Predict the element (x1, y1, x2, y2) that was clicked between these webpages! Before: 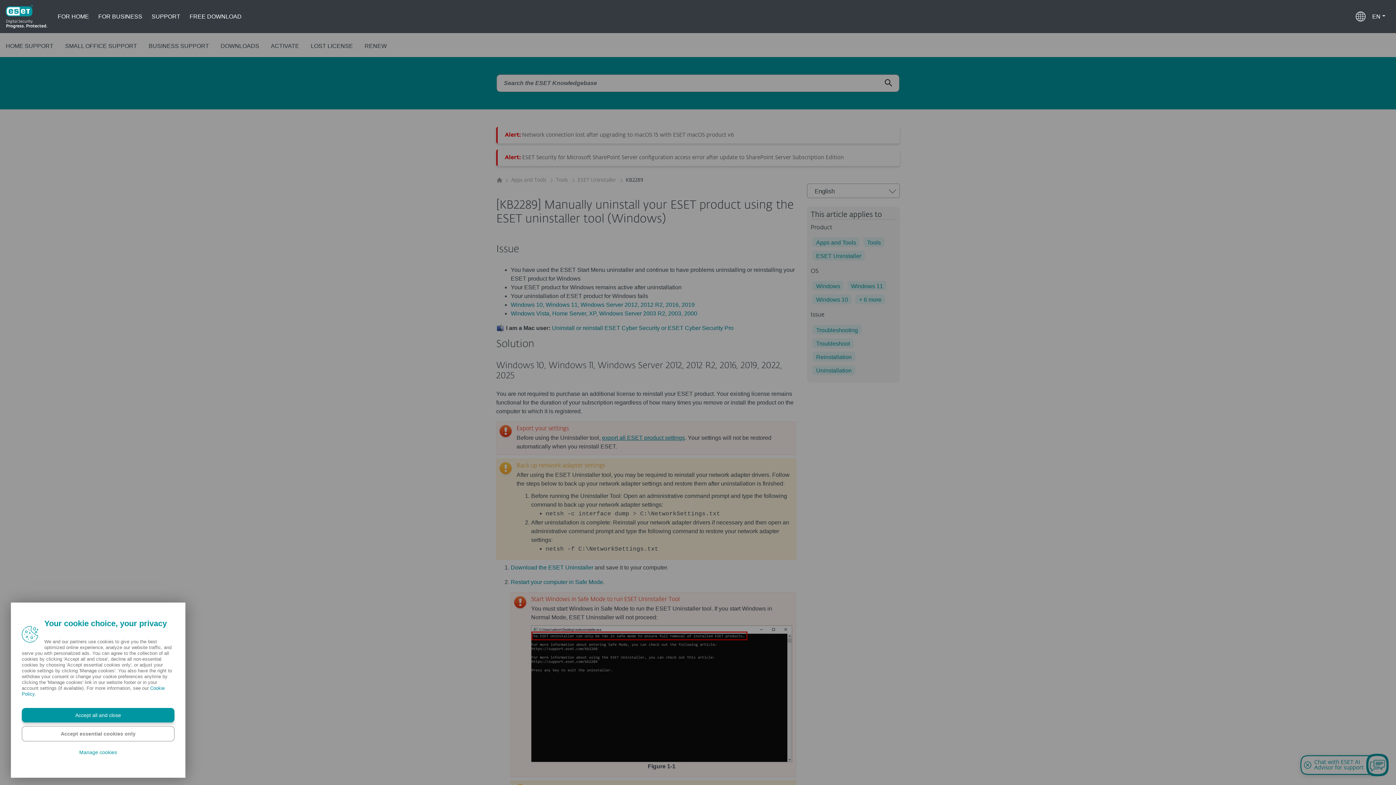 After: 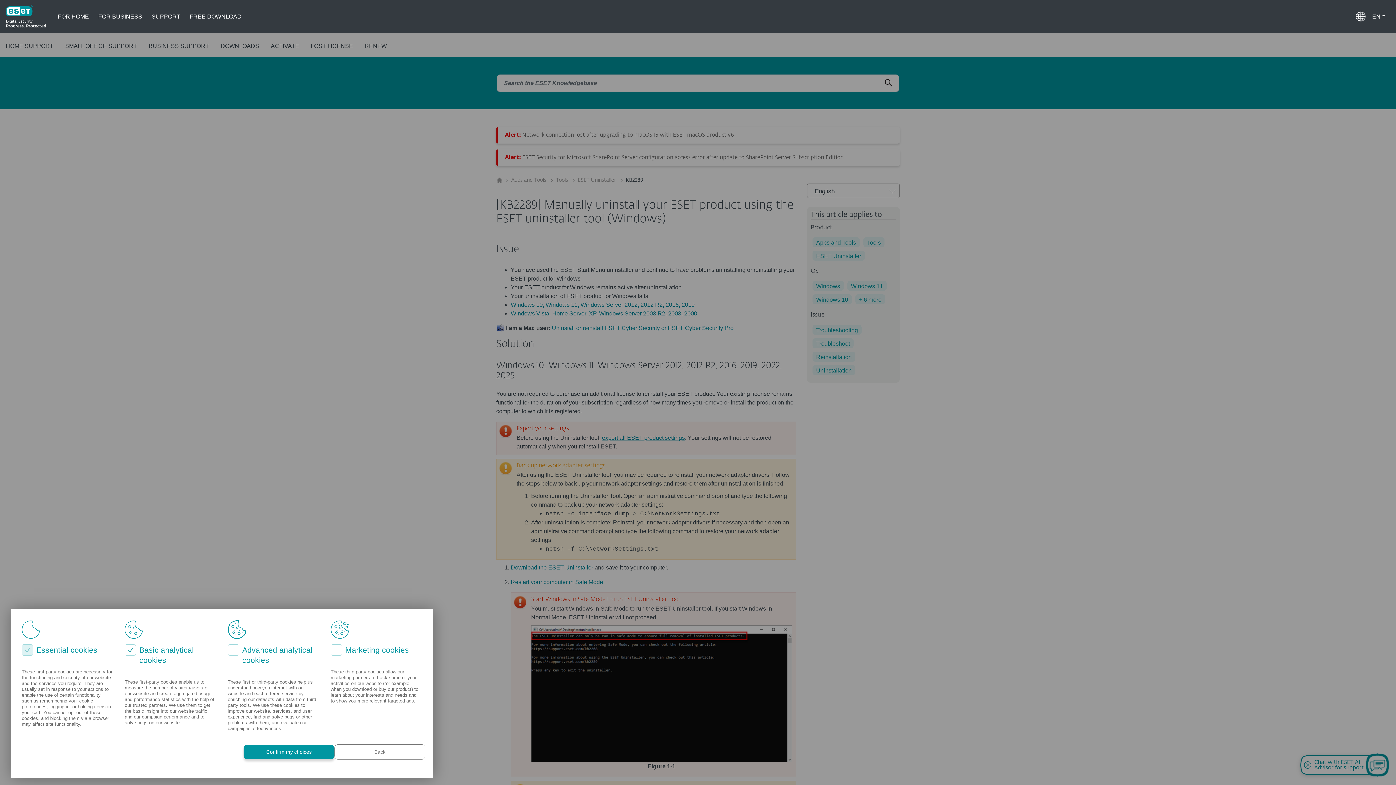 Action: label: Manage cookies bbox: (21, 745, 174, 760)